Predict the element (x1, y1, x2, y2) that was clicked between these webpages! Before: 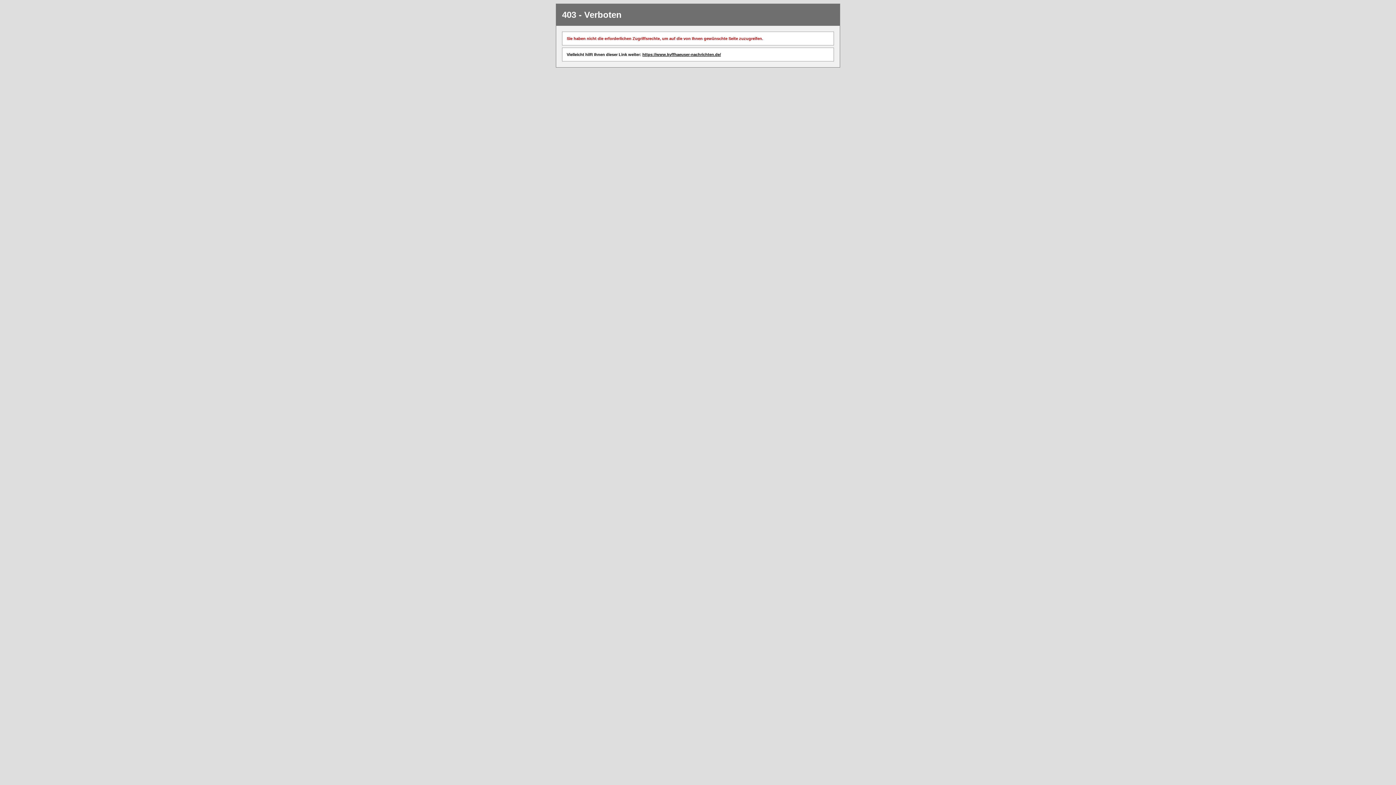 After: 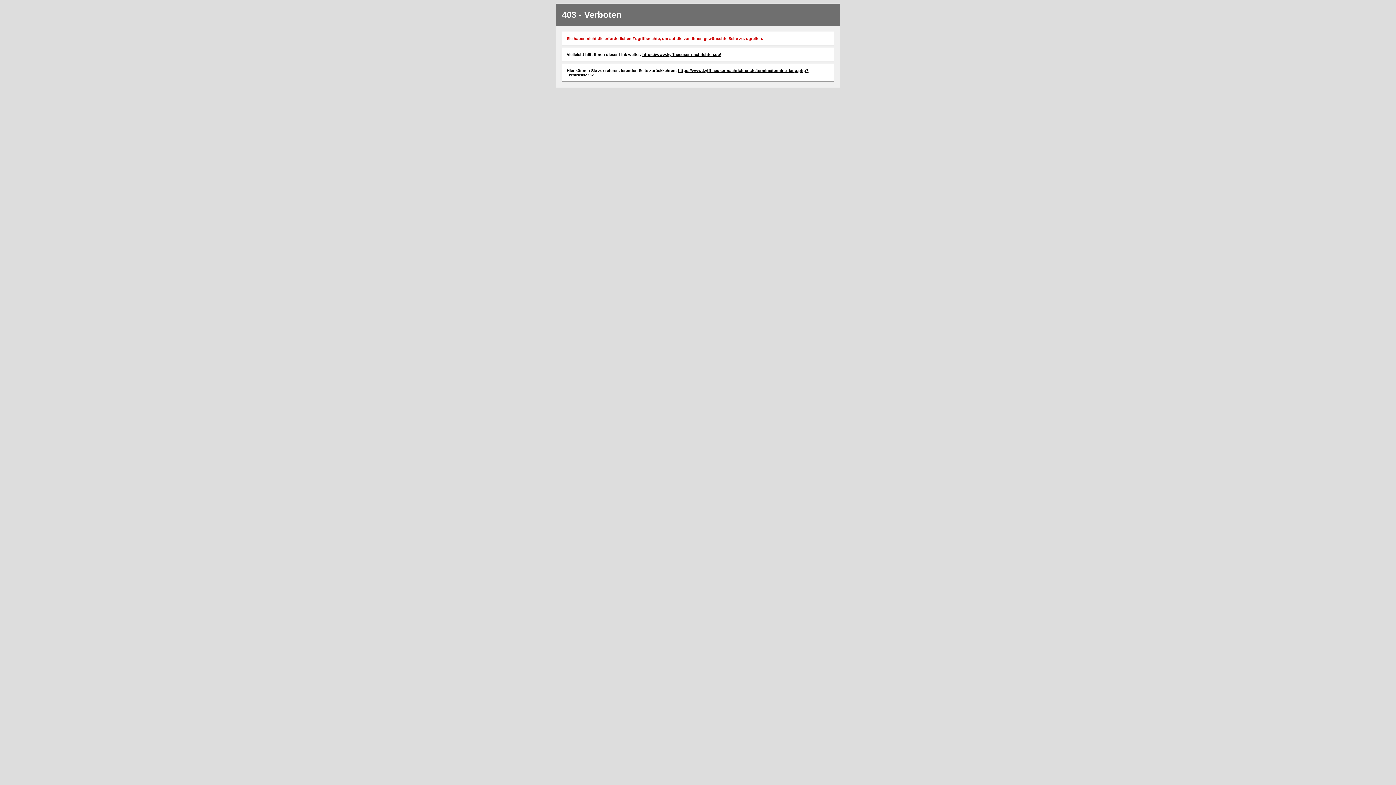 Action: label: https://www.kyffhaeuser-nachrichten.de/ bbox: (642, 52, 721, 56)